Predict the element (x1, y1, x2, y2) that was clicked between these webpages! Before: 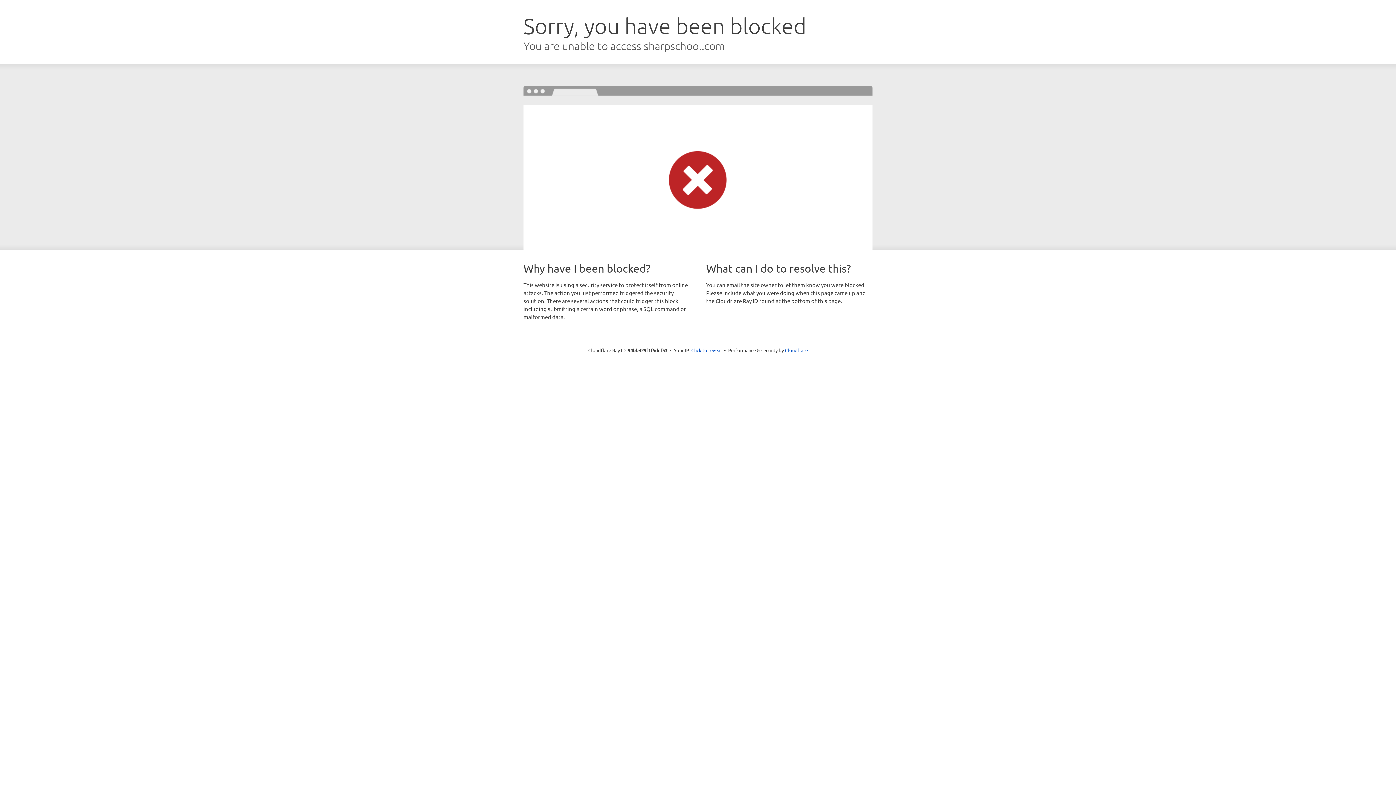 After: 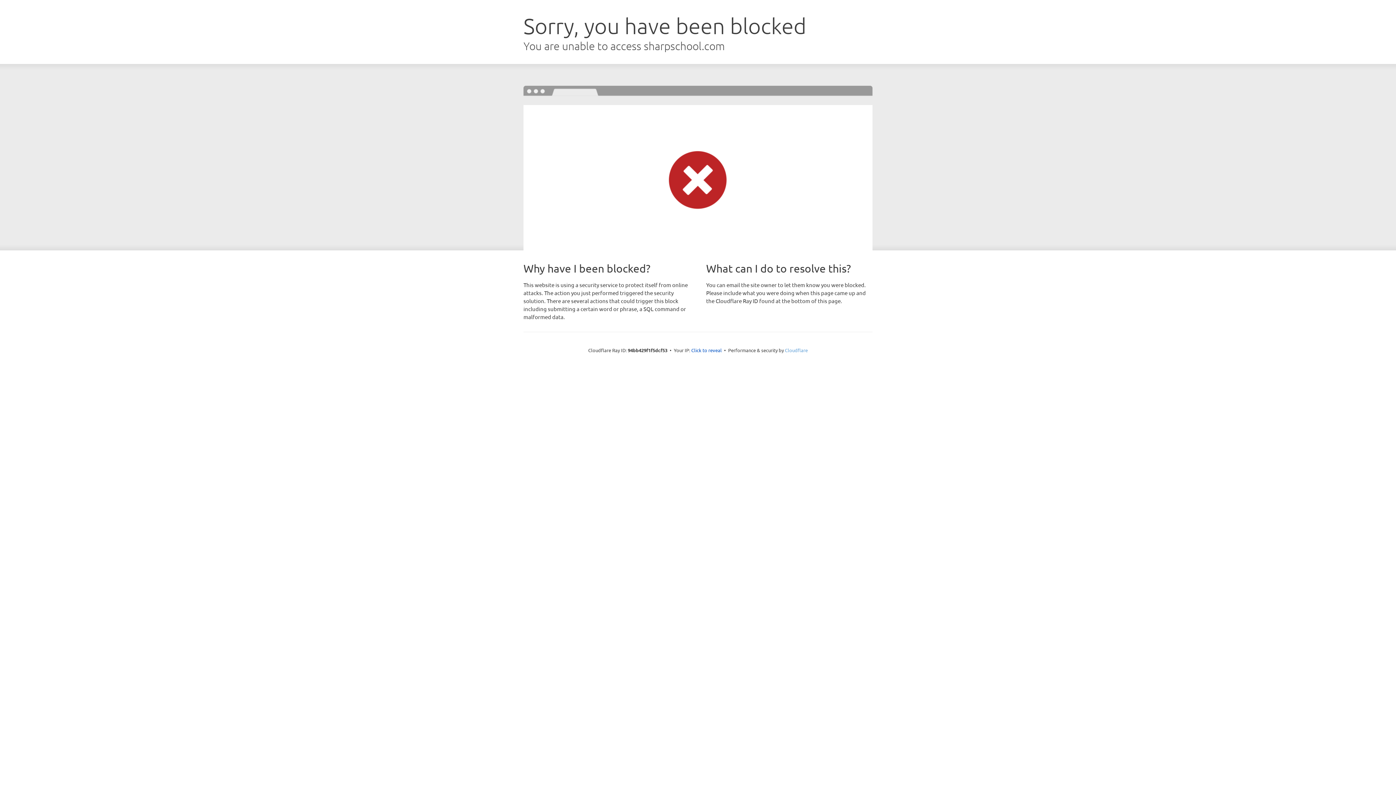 Action: bbox: (785, 347, 808, 353) label: Cloudflare